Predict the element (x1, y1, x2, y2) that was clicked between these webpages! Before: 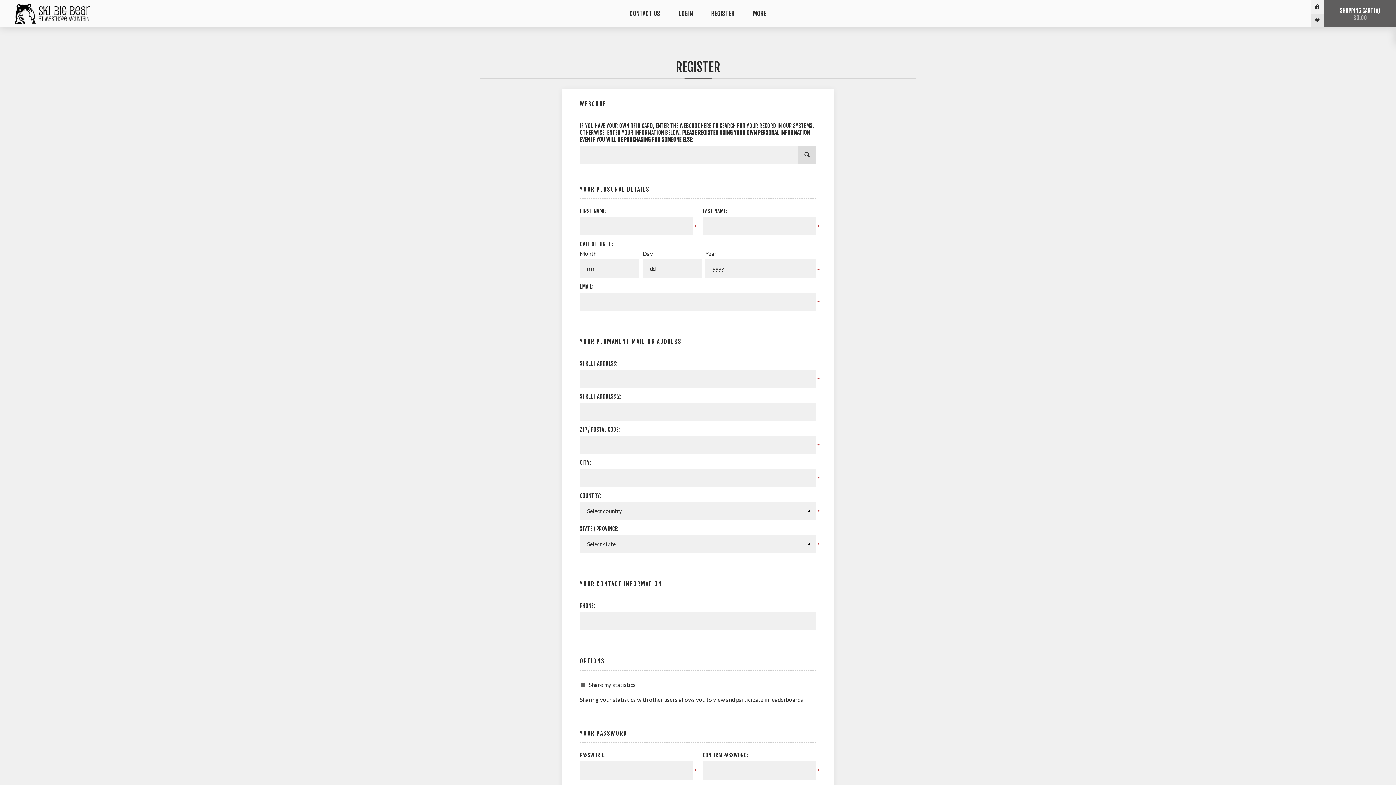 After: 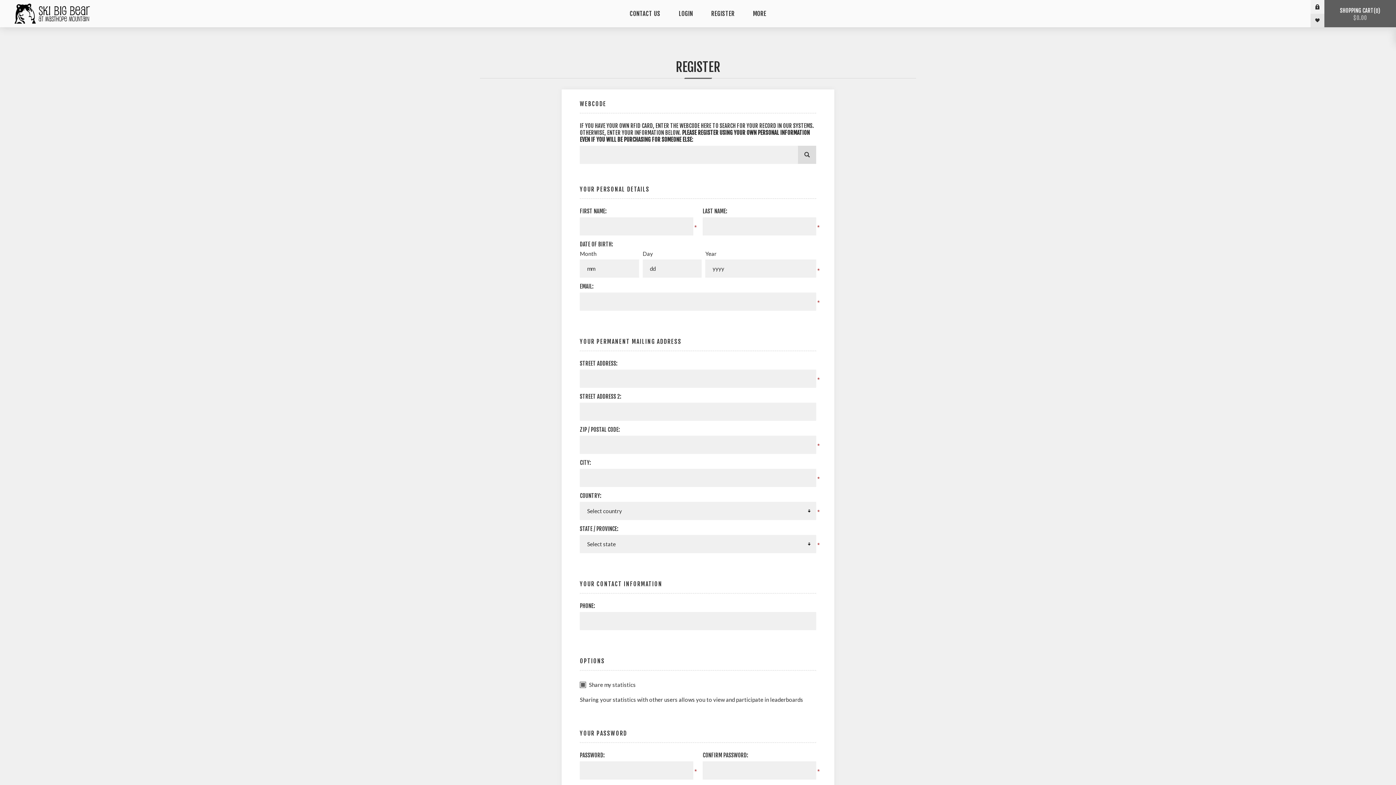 Action: bbox: (702, 6, 744, 20) label: REGISTER